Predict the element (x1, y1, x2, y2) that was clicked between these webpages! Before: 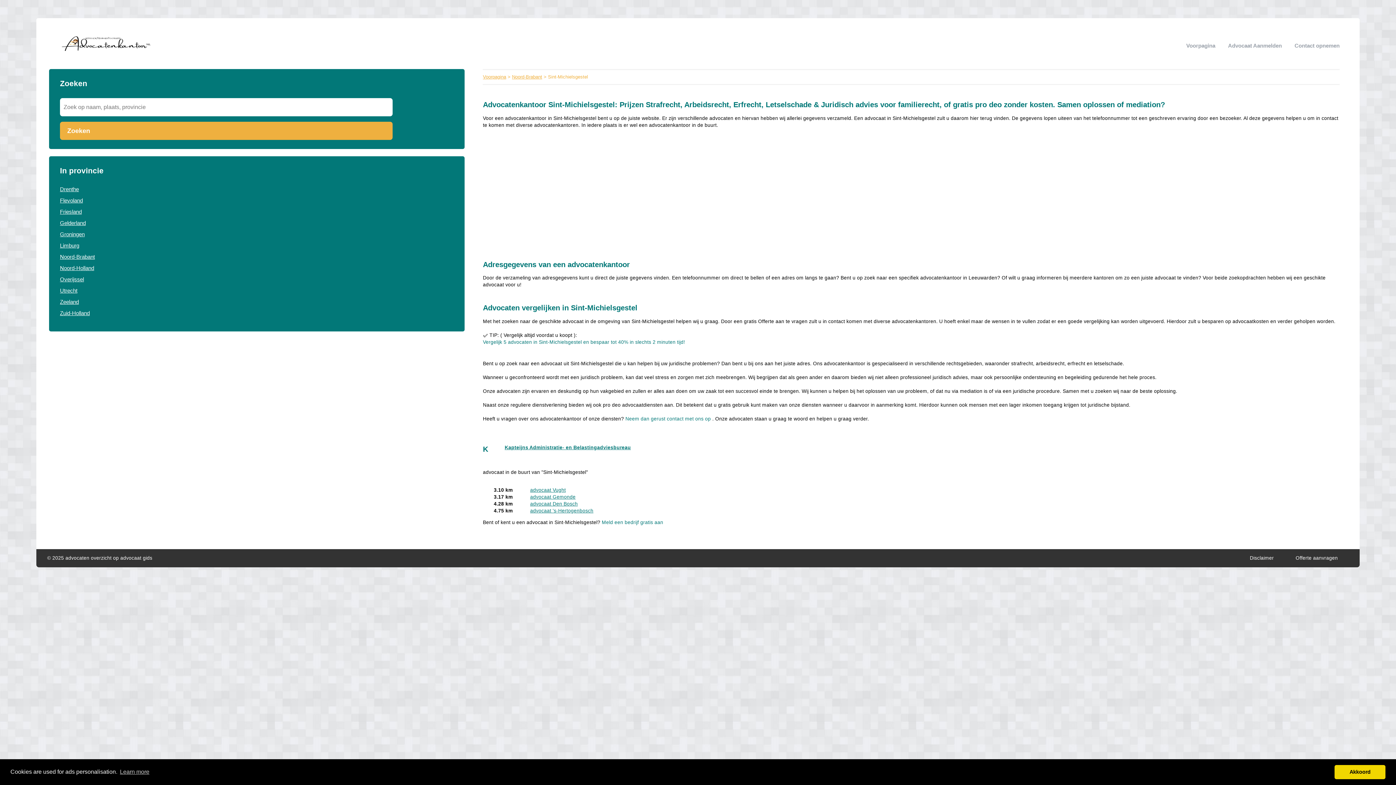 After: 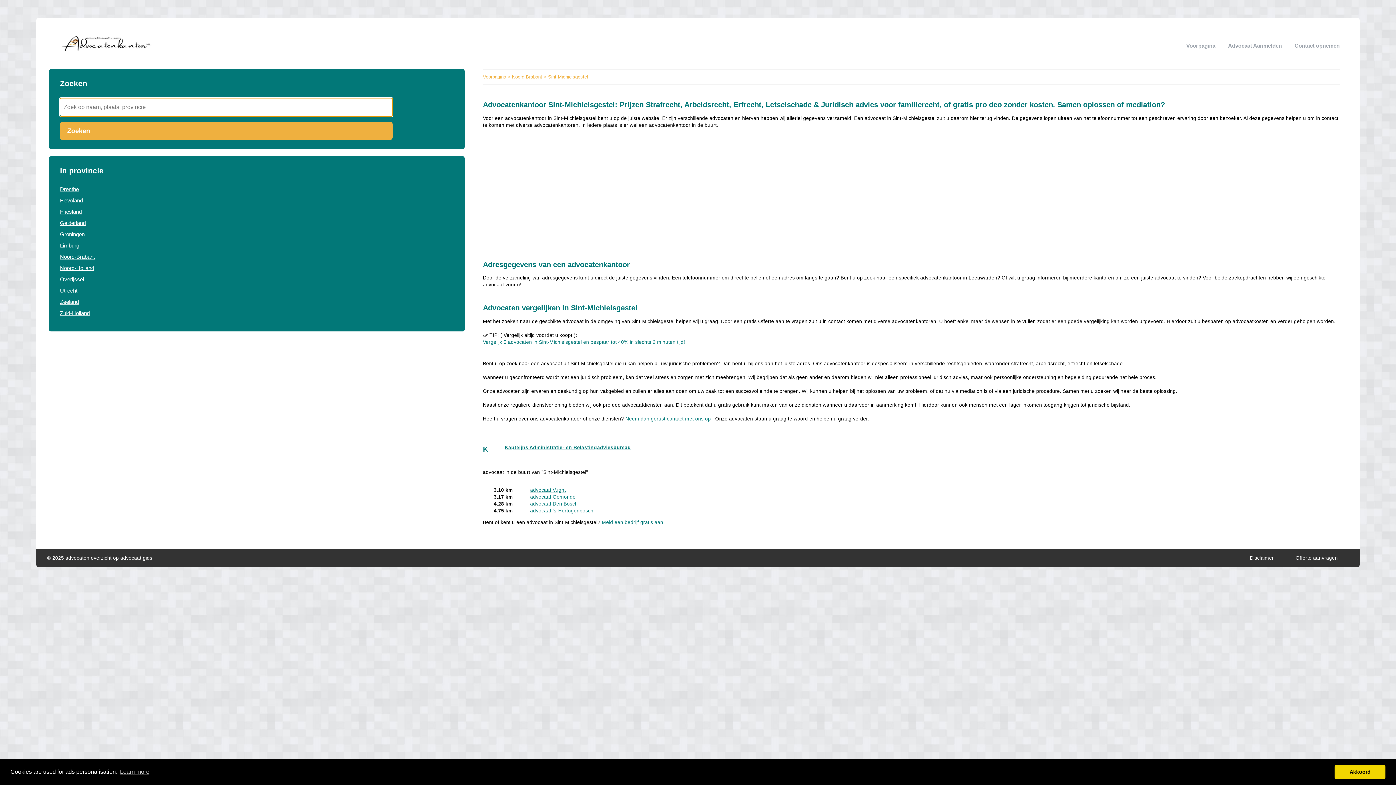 Action: label: Zoeken bbox: (60, 121, 392, 140)